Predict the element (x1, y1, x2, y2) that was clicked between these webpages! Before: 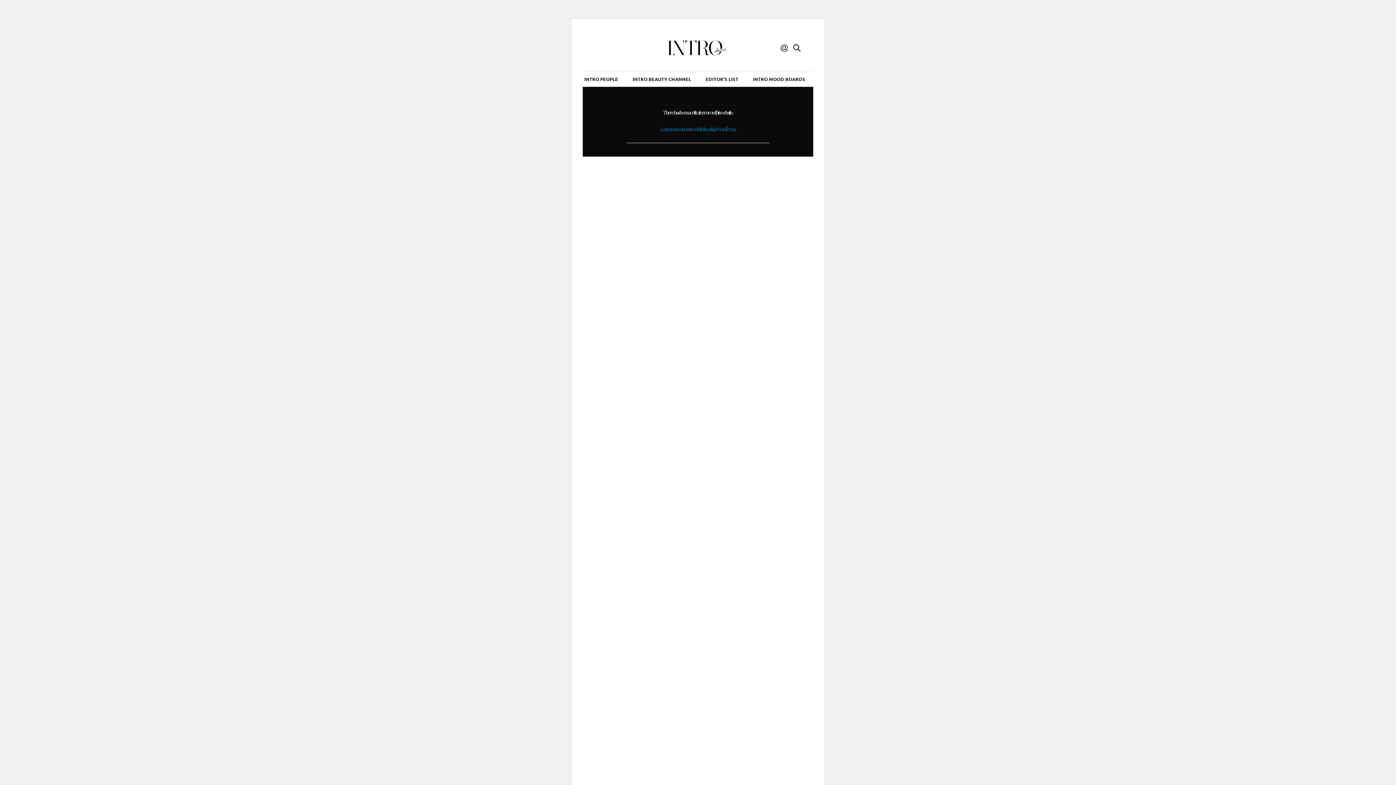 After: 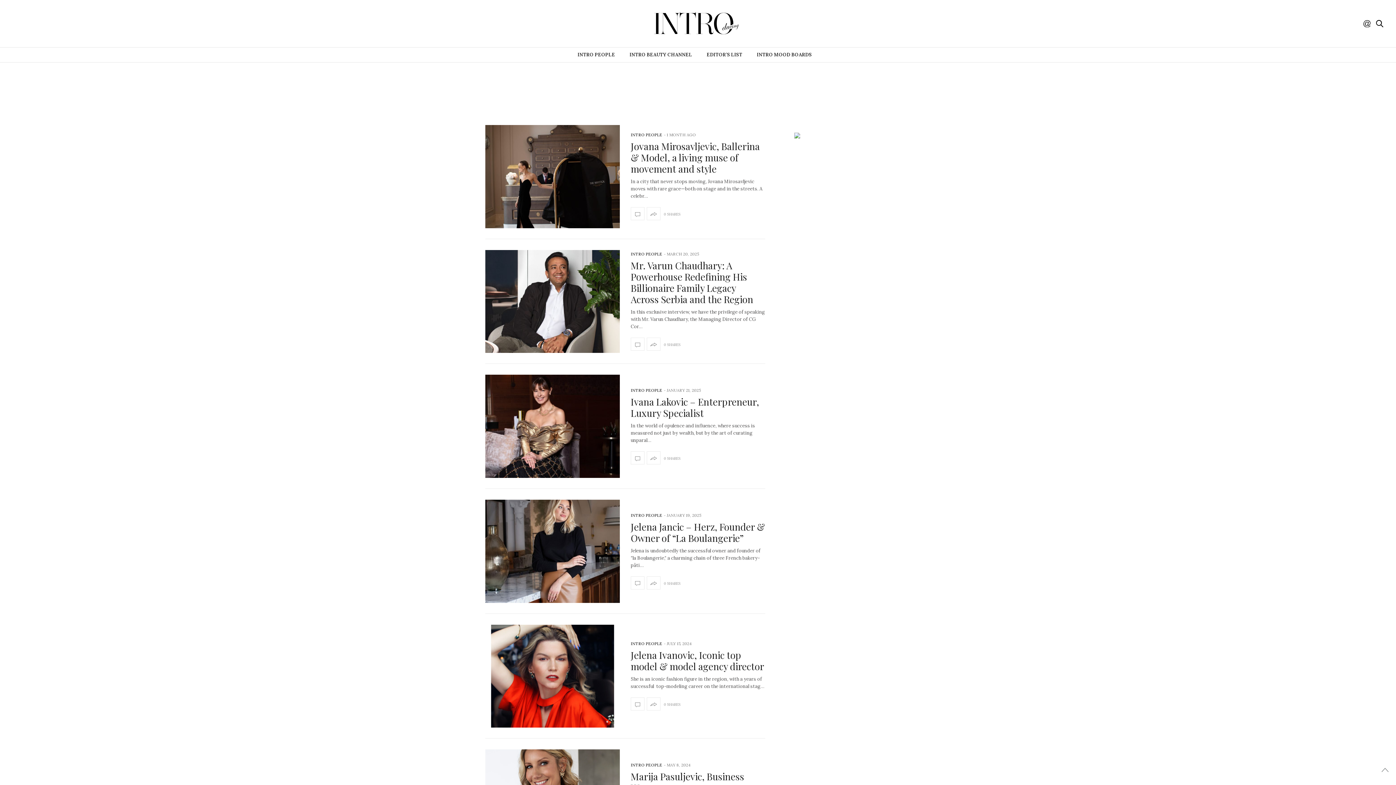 Action: label: INTRO PEOPLE bbox: (584, 72, 618, 86)